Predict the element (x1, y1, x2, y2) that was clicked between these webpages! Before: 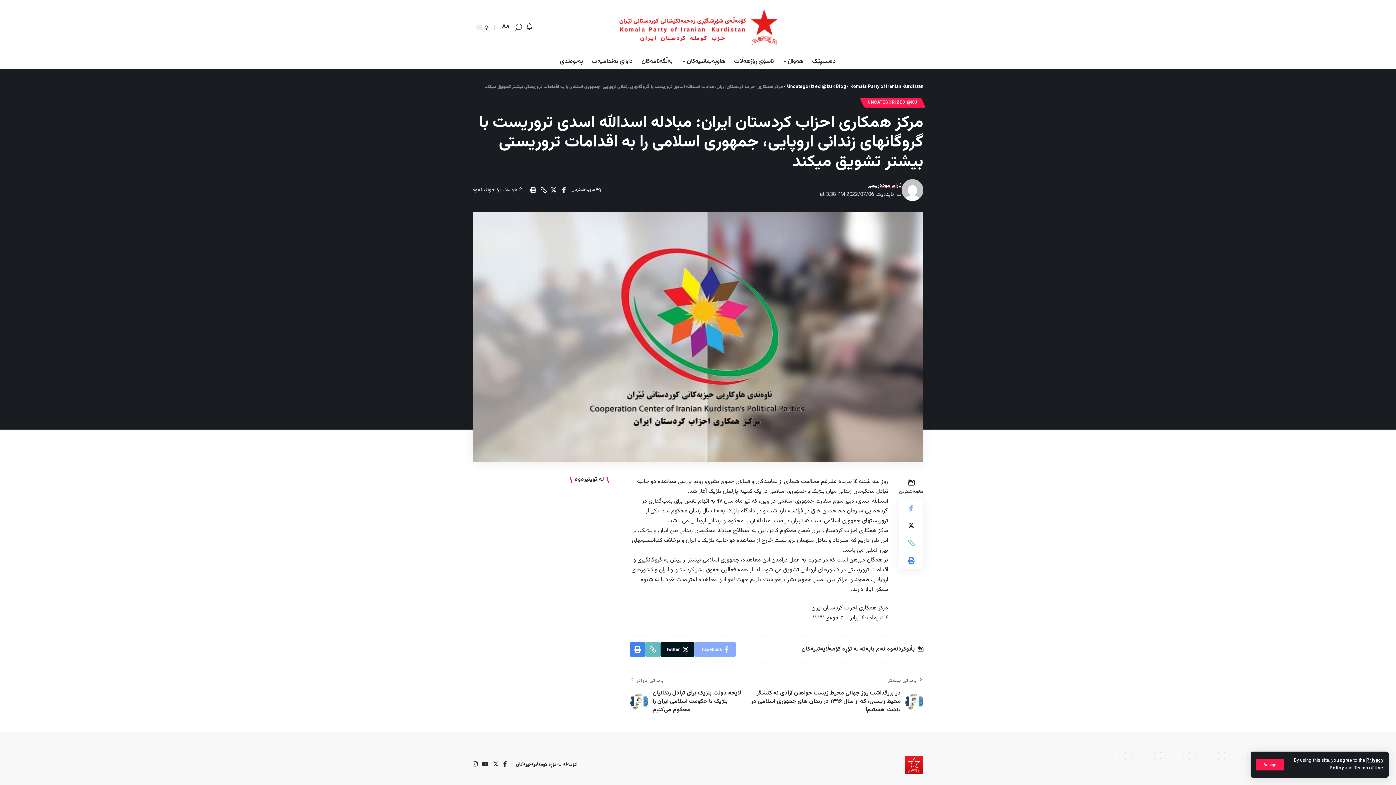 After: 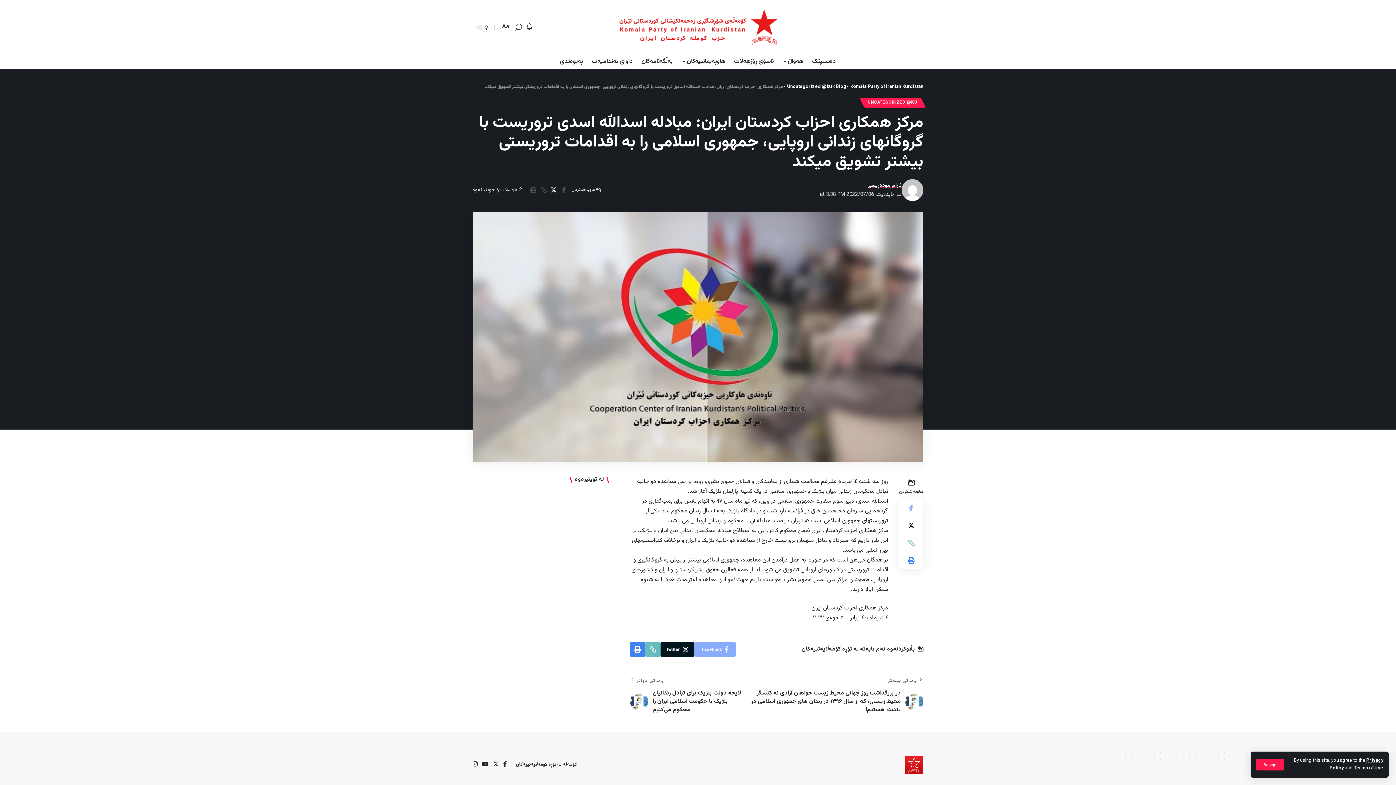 Action: bbox: (548, 184, 558, 195)